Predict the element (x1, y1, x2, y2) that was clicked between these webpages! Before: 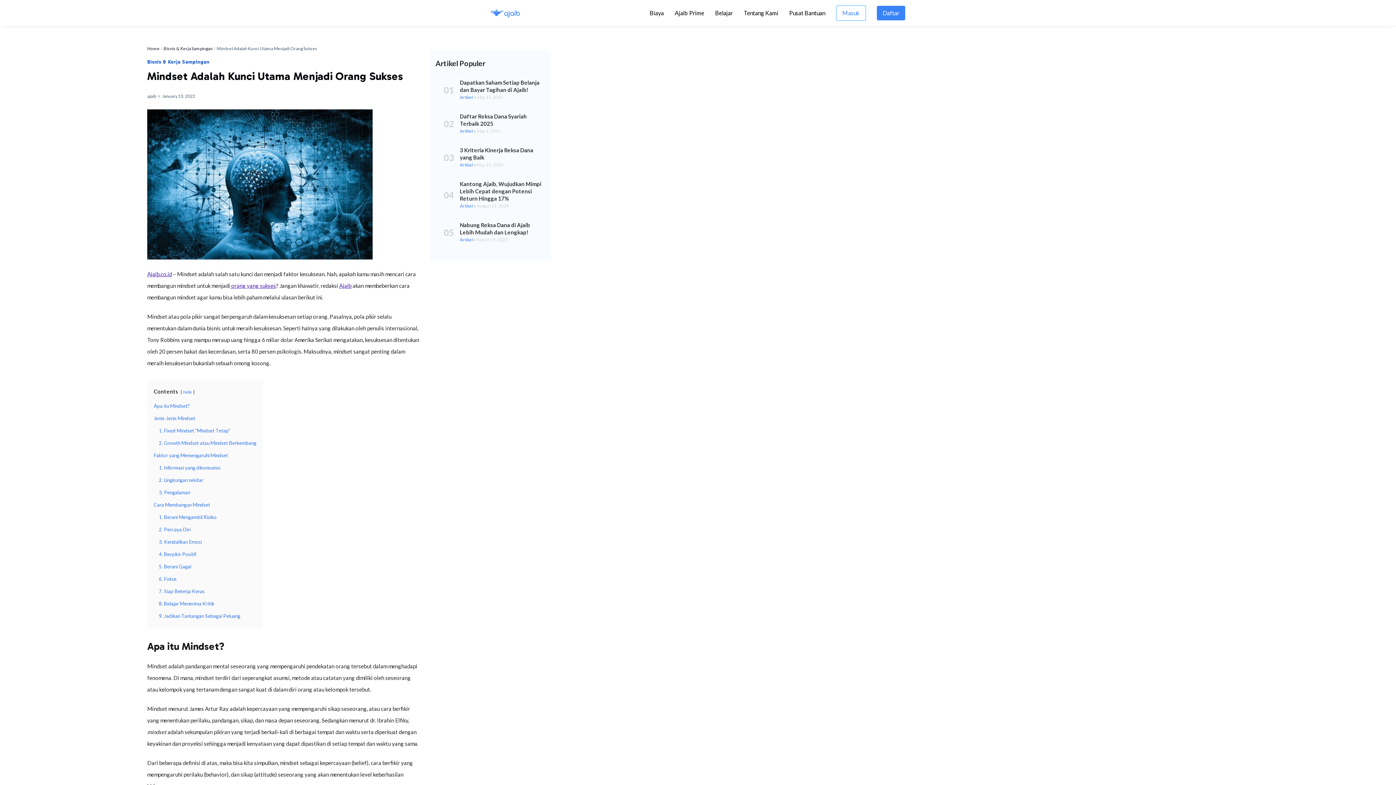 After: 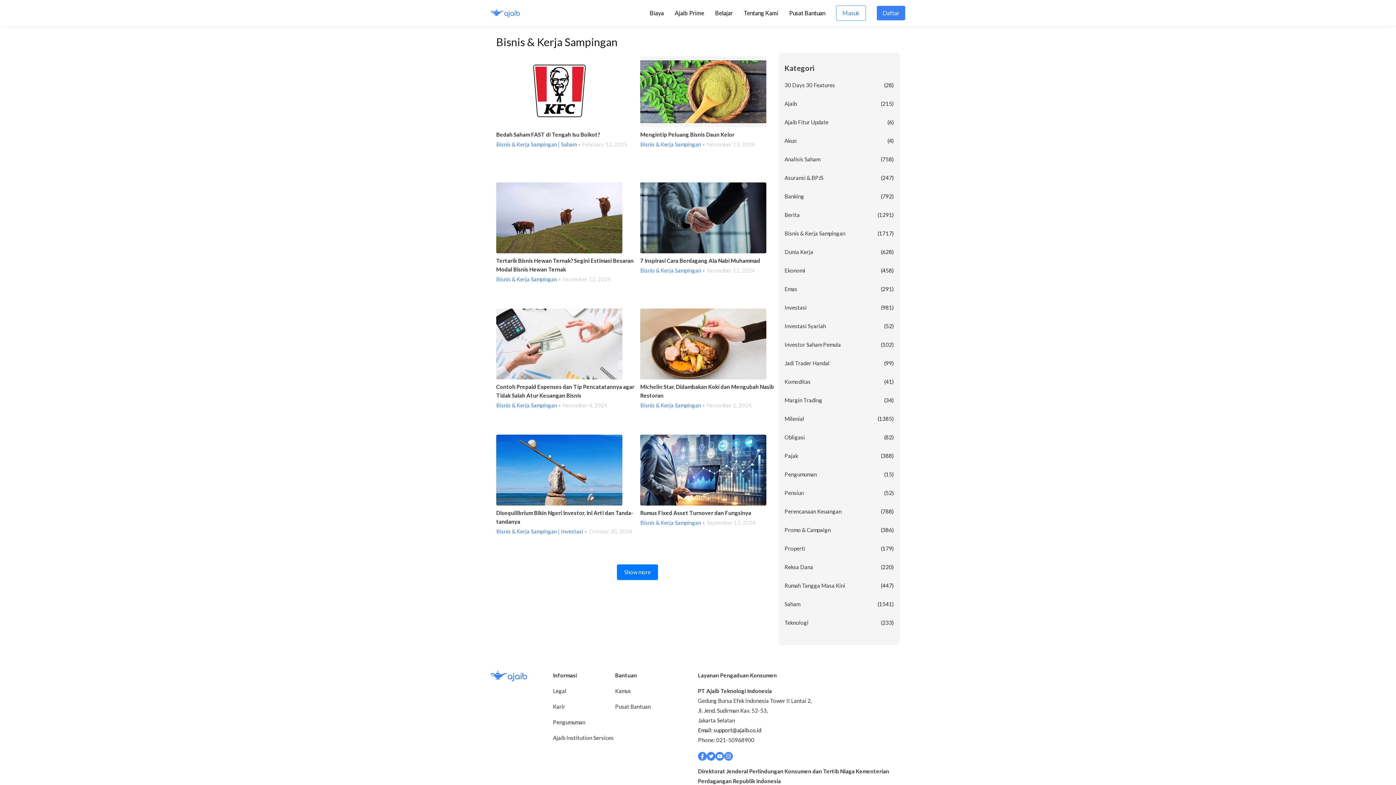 Action: label: Bisnis & Kerja Sampingan bbox: (147, 58, 209, 65)